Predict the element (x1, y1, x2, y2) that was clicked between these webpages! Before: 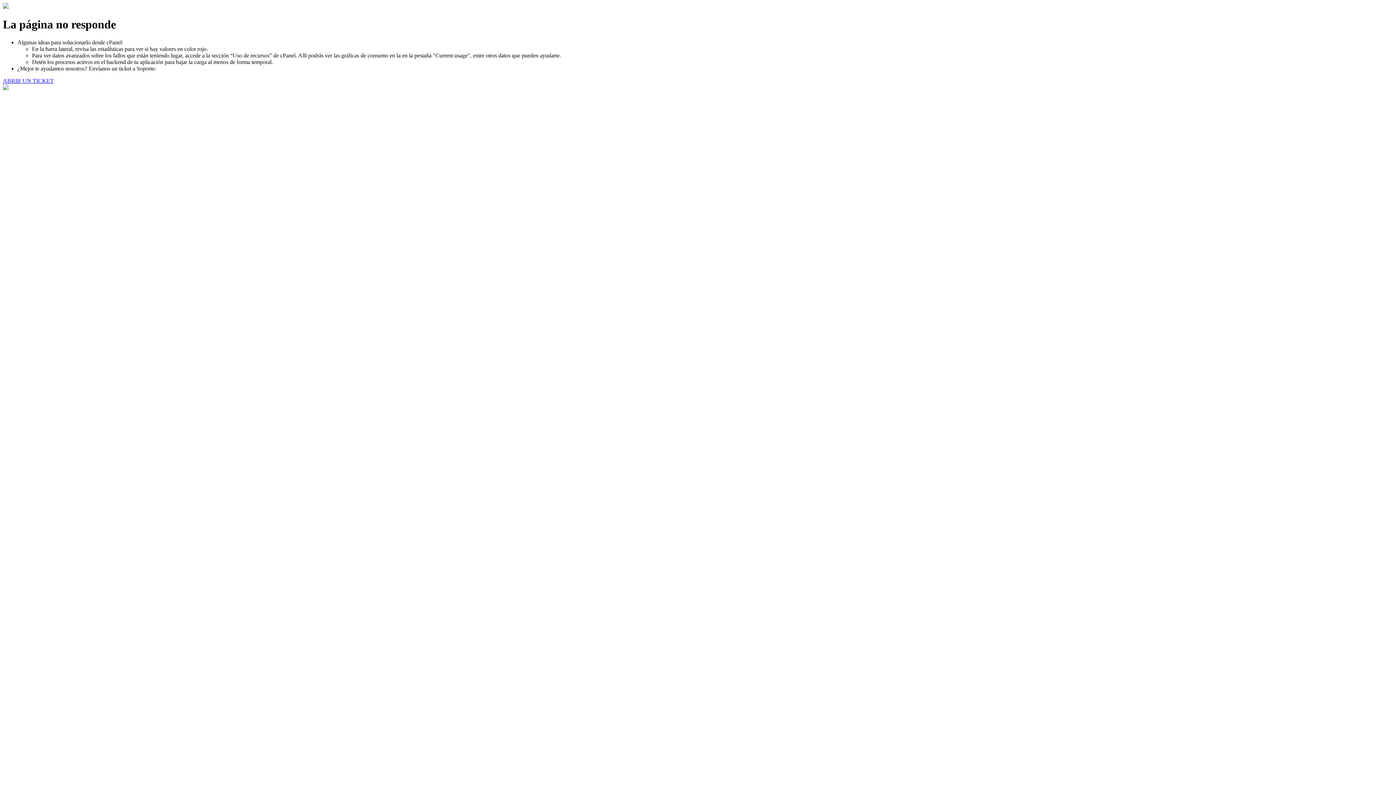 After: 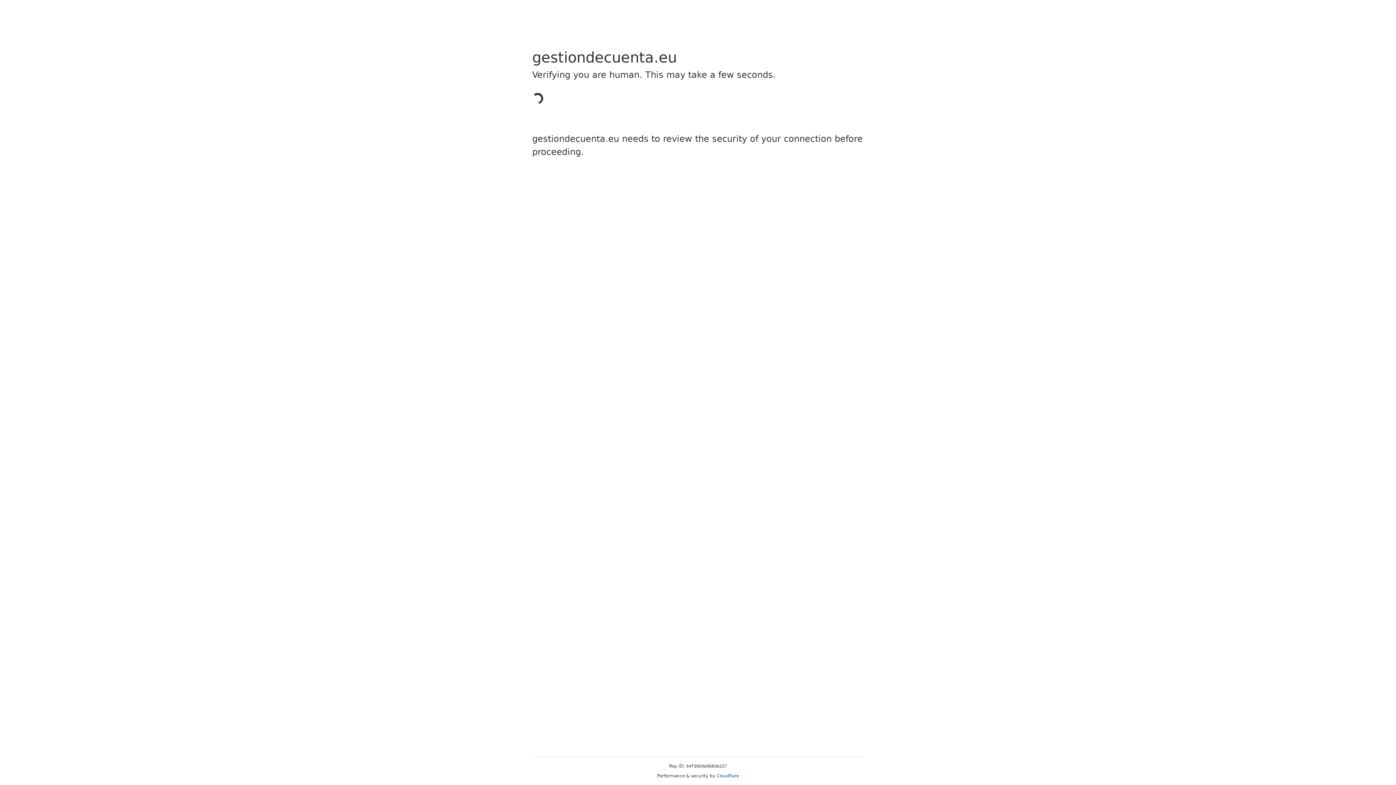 Action: label: ABRIR UN TICKET bbox: (2, 77, 53, 83)